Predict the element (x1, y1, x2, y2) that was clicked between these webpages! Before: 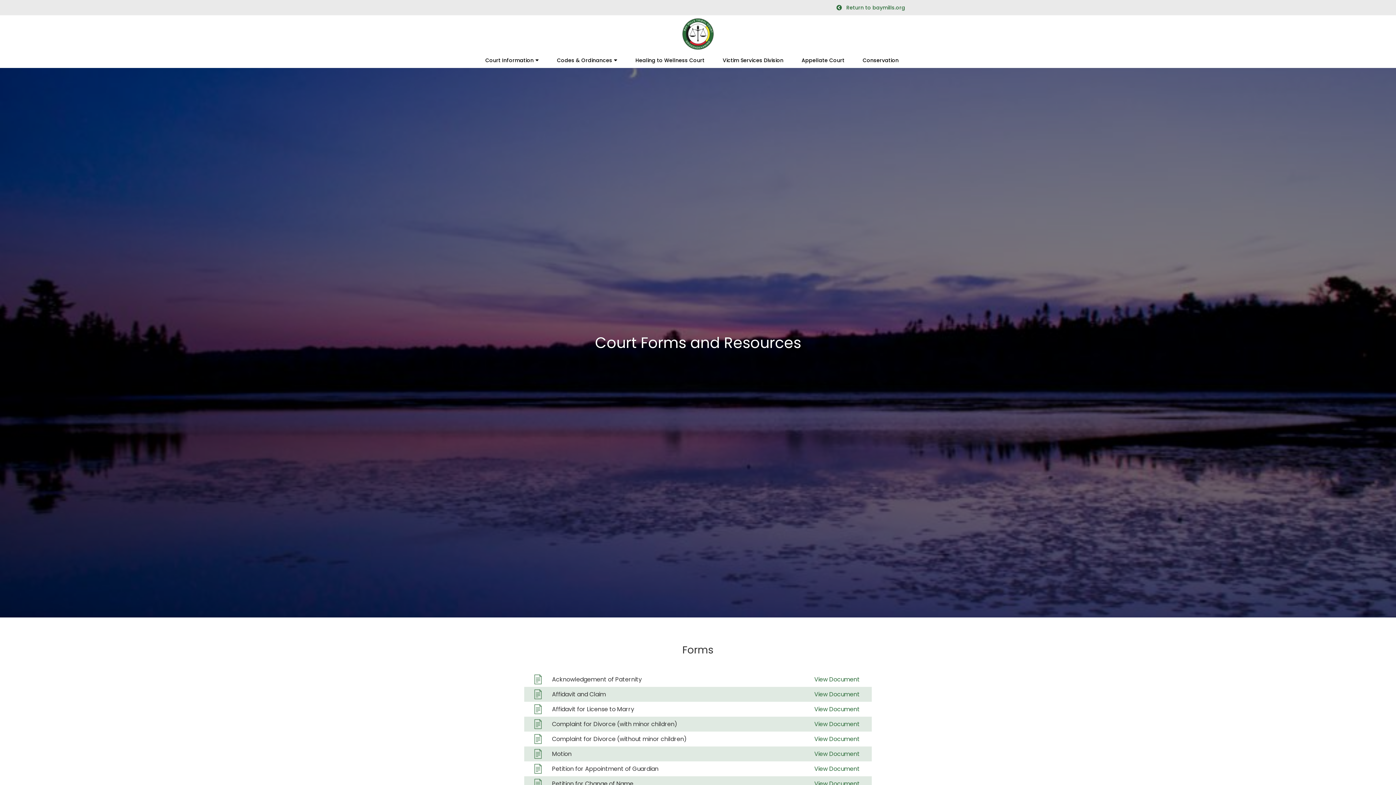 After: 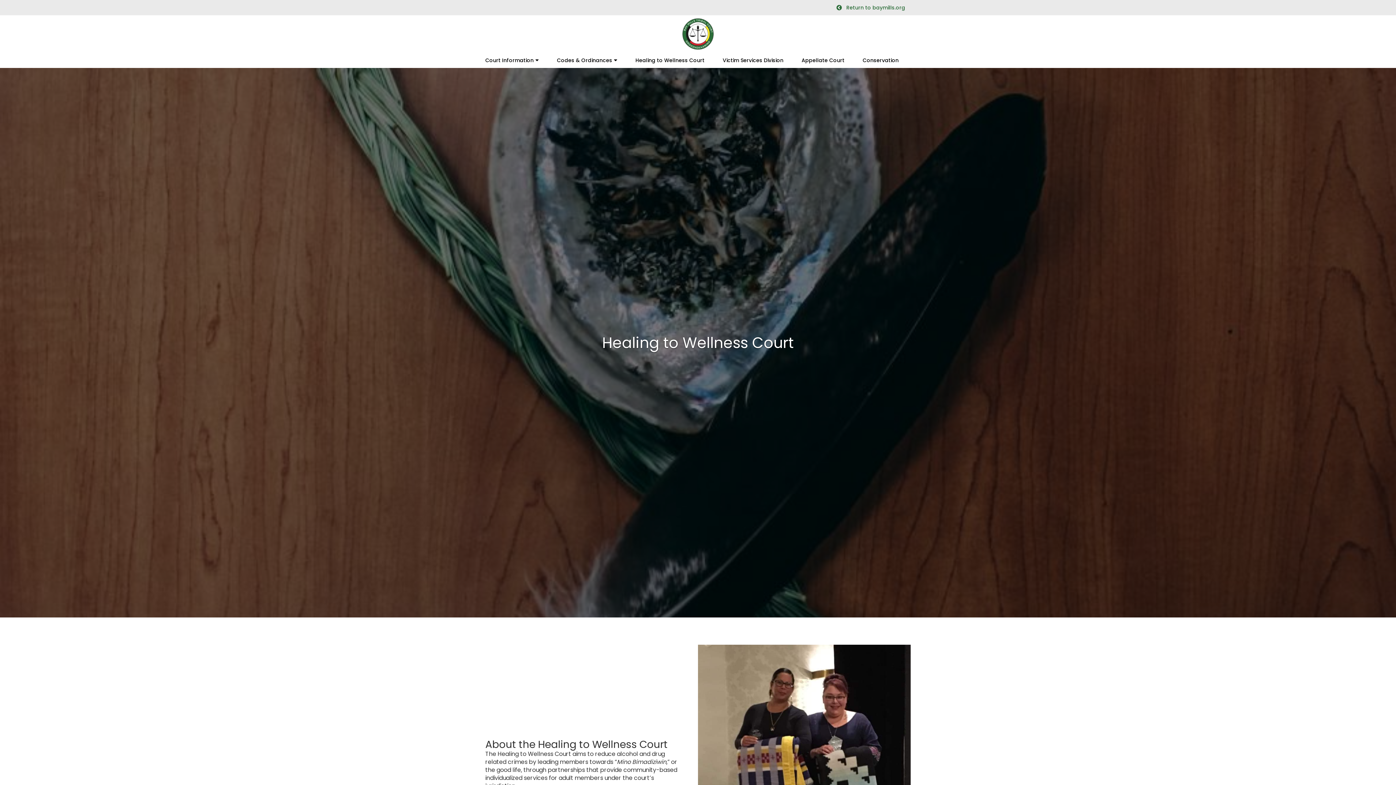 Action: bbox: (626, 52, 713, 68) label: Healing to Wellness Court